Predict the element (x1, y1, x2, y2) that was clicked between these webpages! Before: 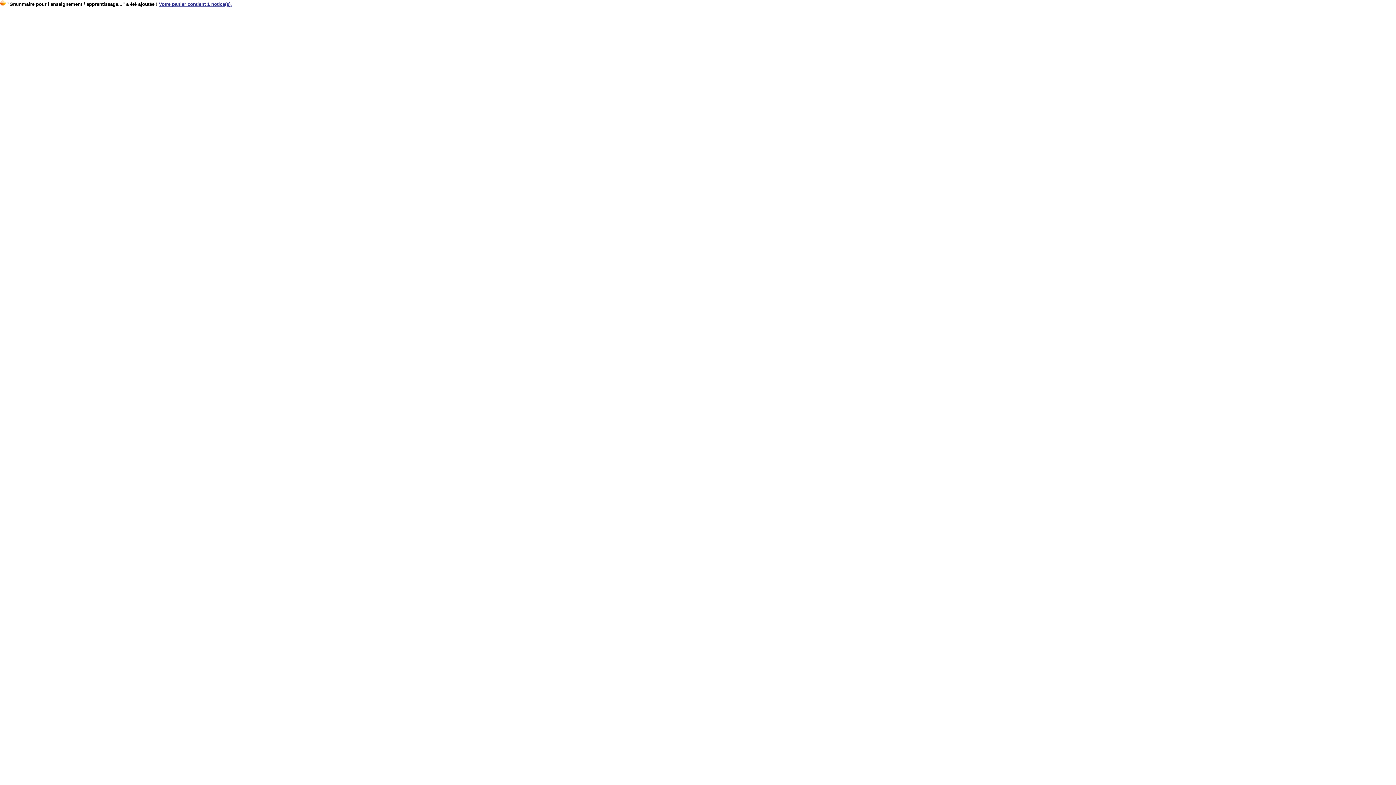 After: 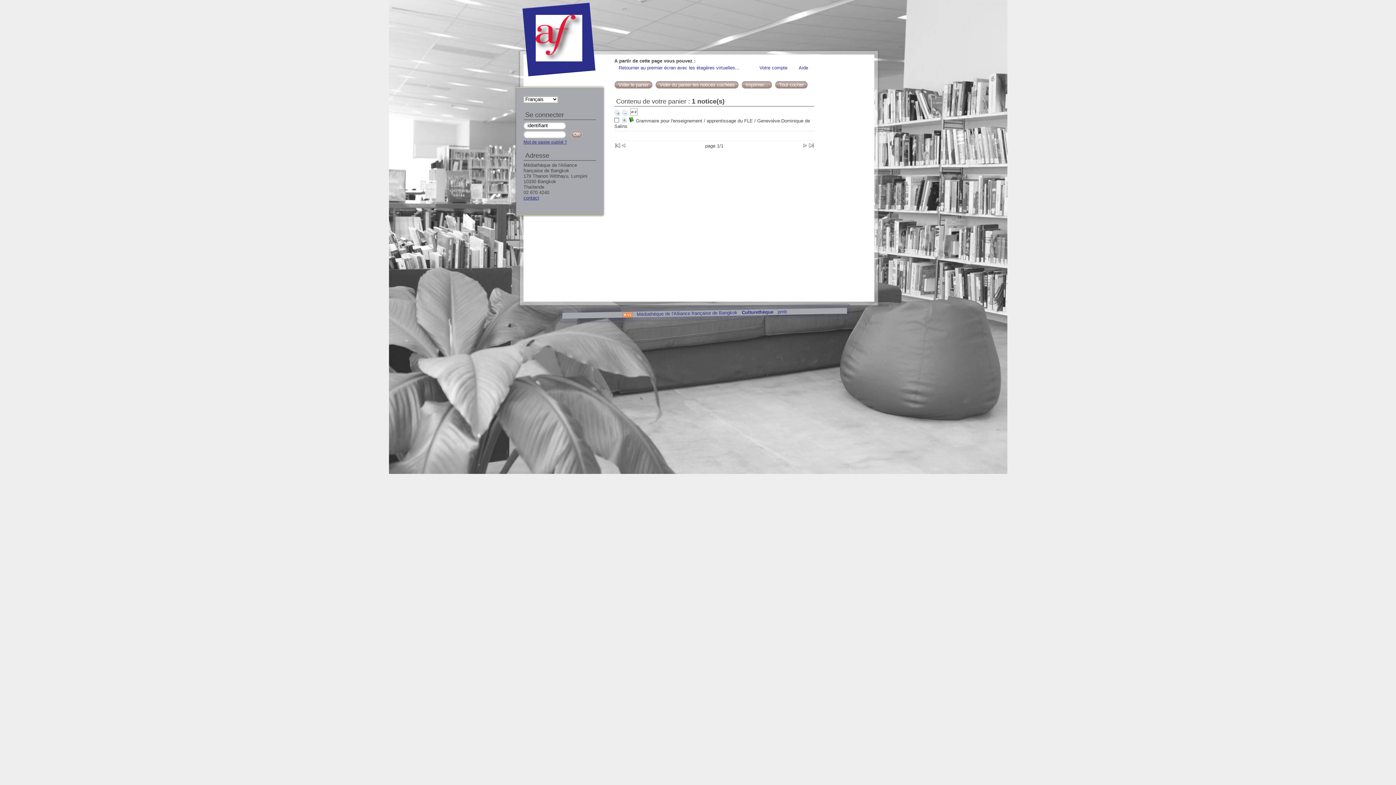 Action: bbox: (158, 1, 232, 6) label: Votre panier contient 1 notice(s).